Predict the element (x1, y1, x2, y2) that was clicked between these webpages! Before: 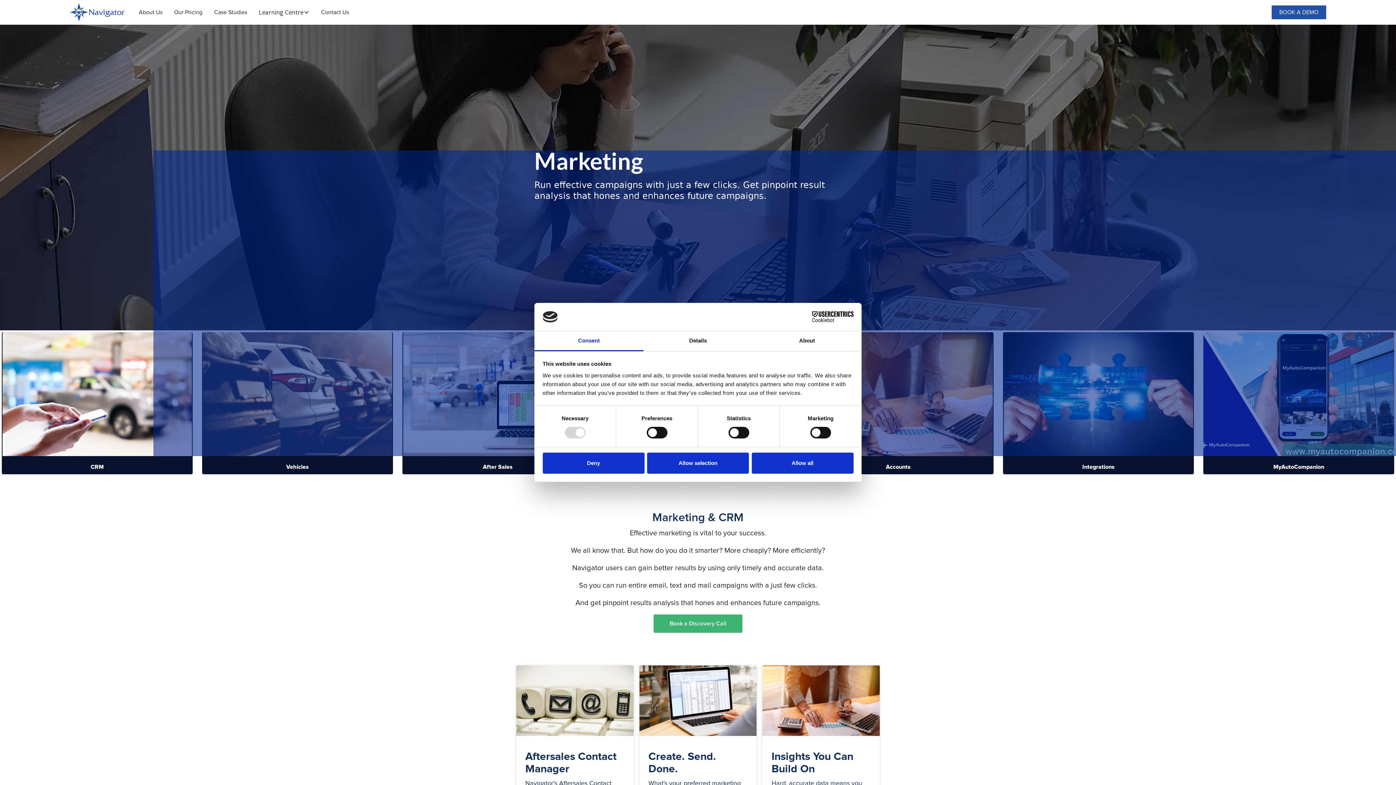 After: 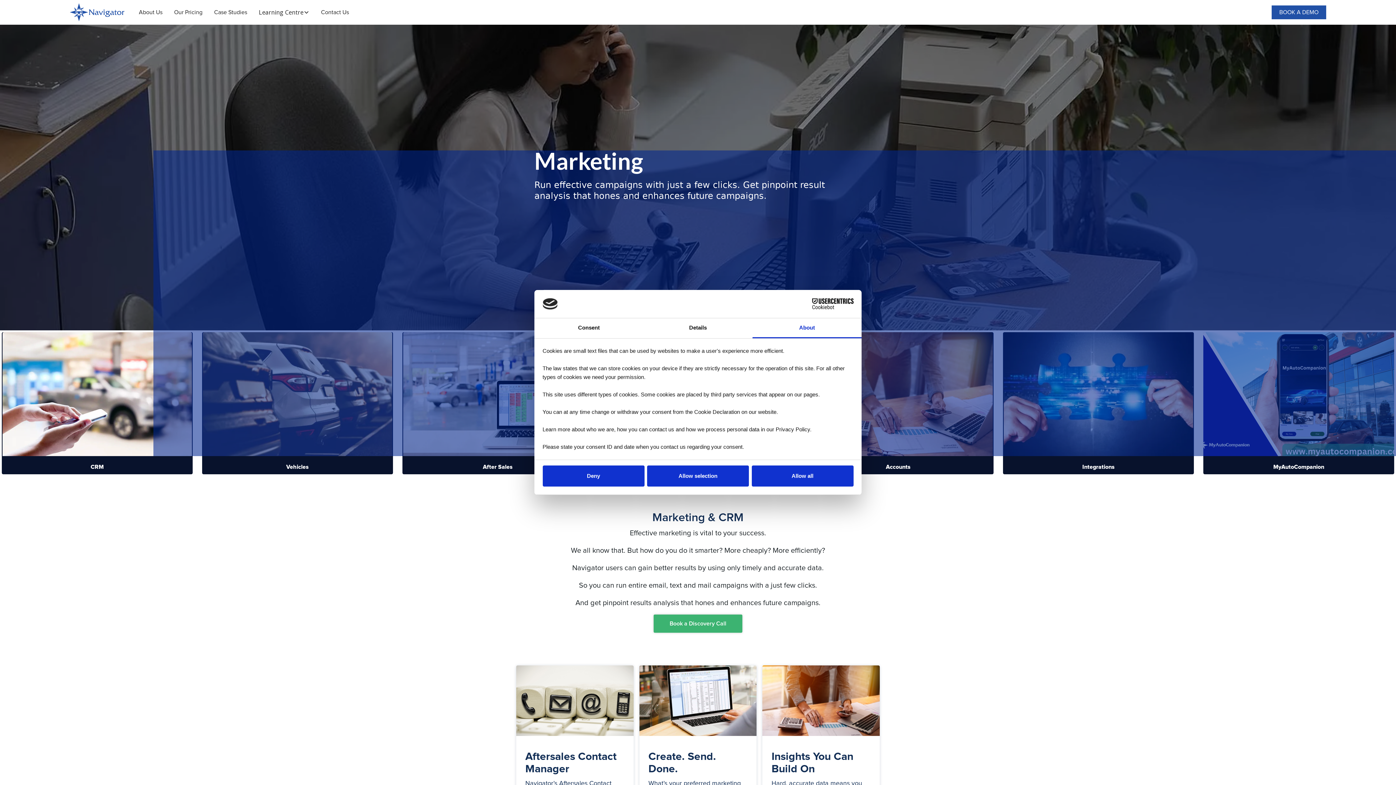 Action: bbox: (752, 331, 861, 351) label: About